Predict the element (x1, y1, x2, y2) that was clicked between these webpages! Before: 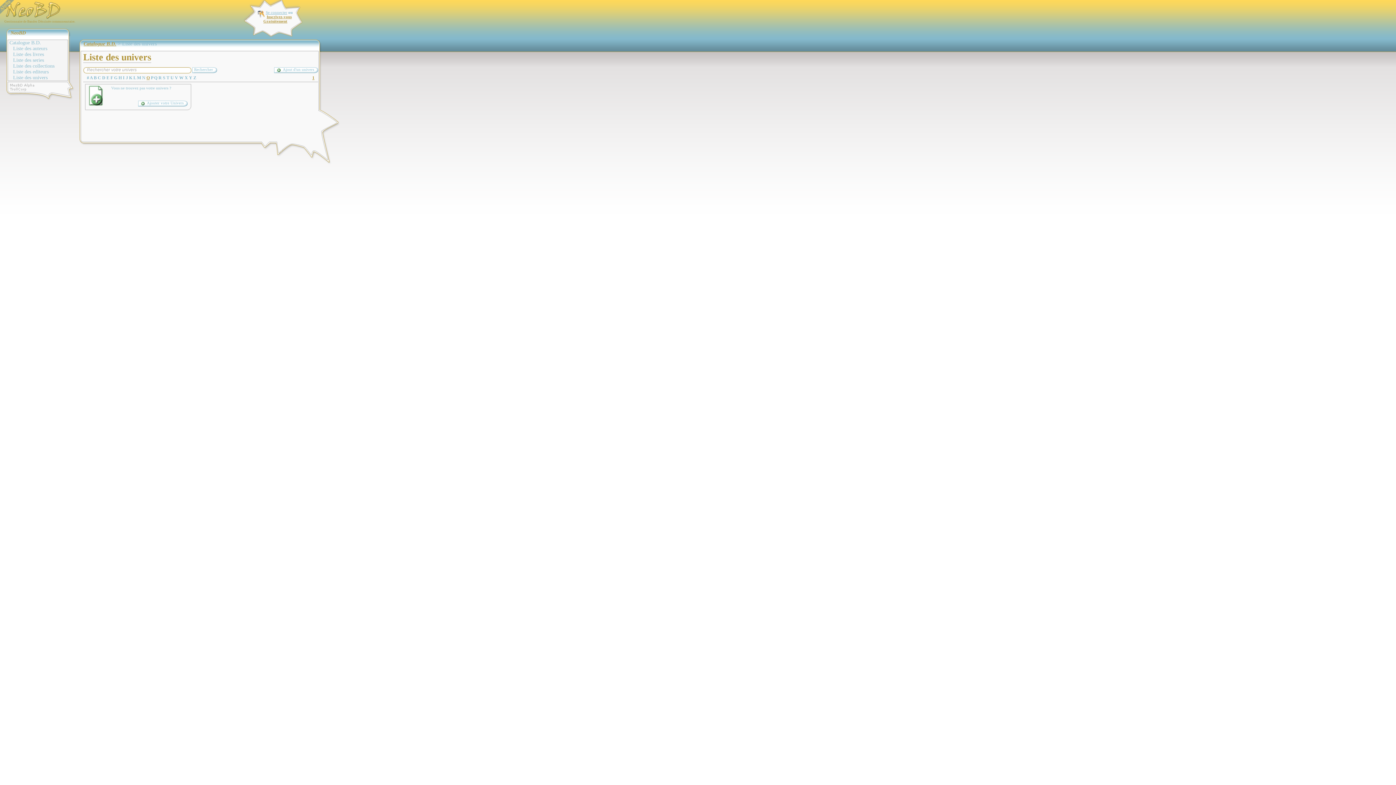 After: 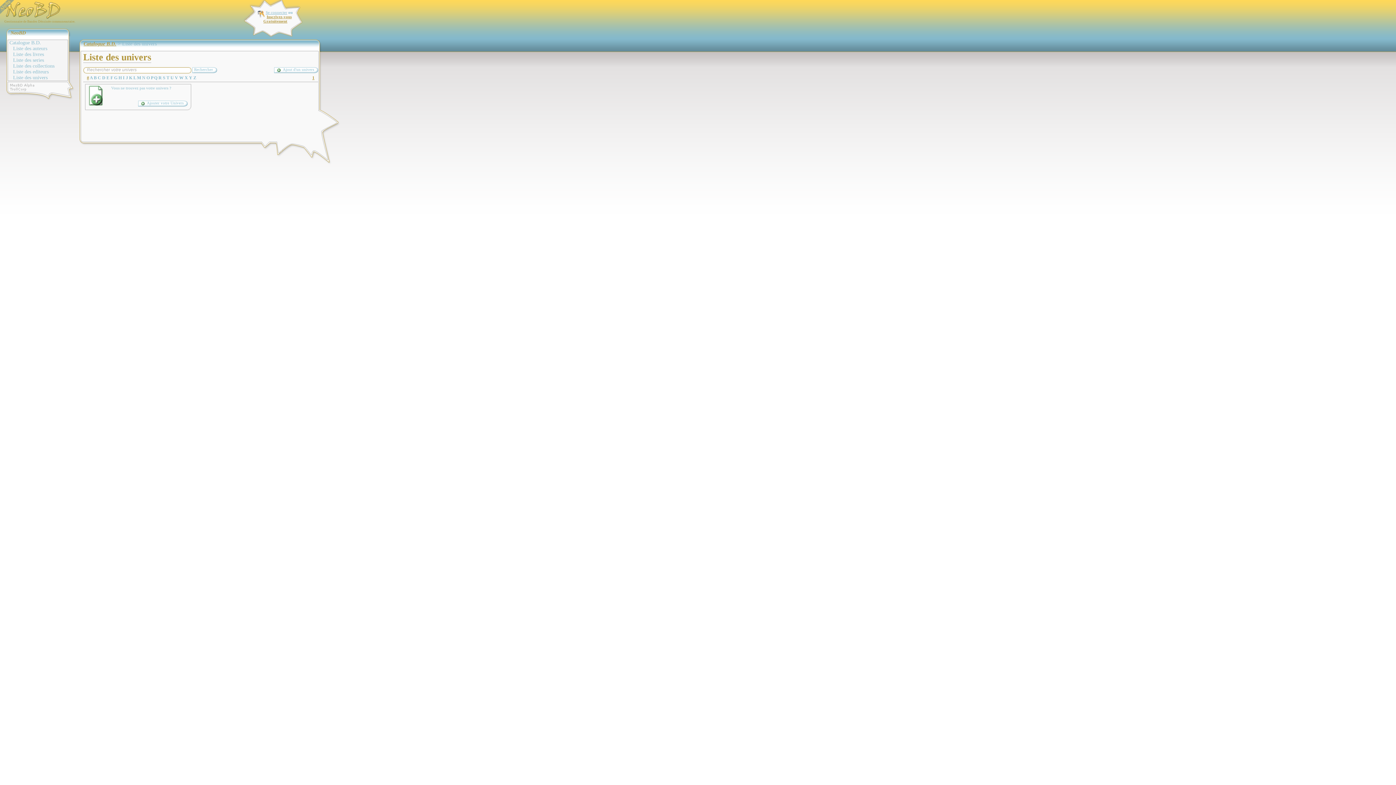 Action: bbox: (86, 75, 89, 80) label: #